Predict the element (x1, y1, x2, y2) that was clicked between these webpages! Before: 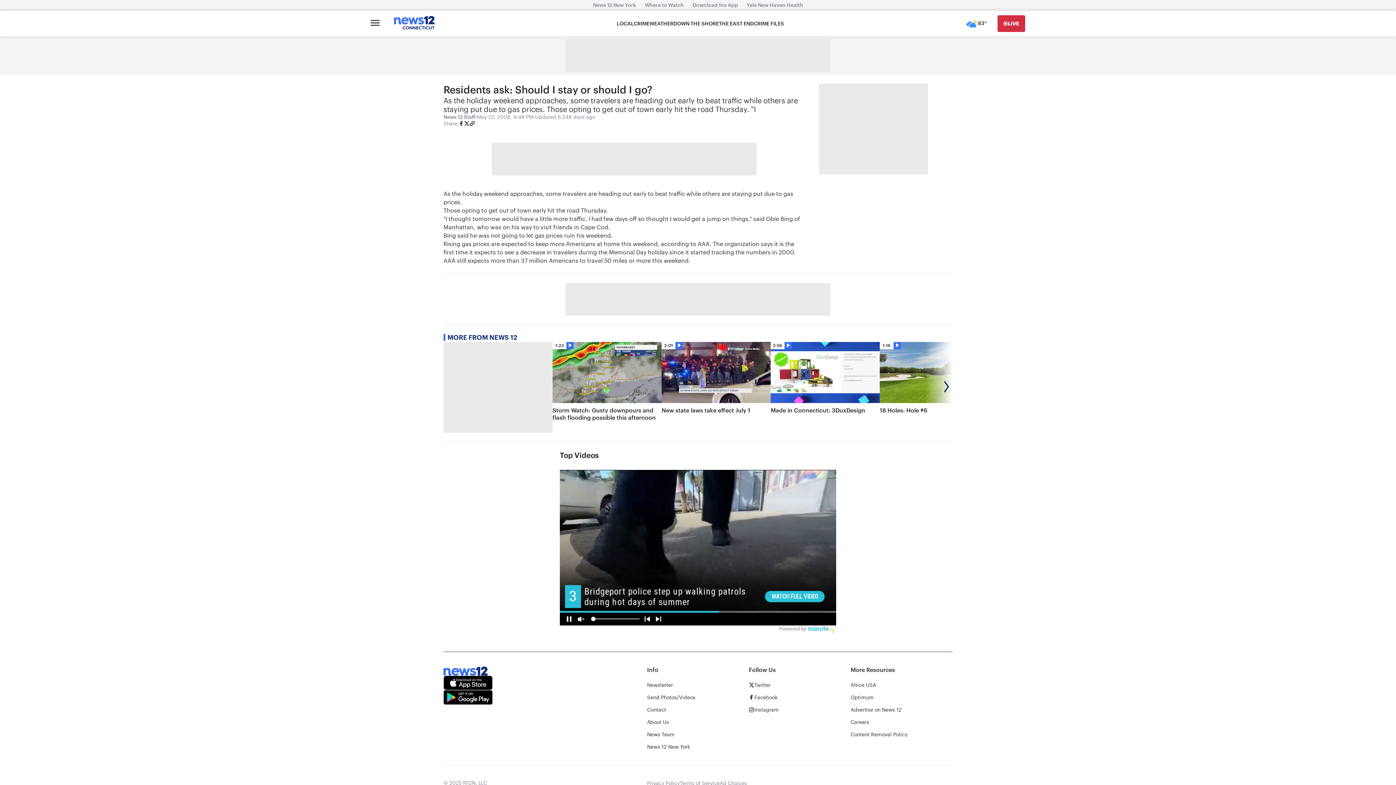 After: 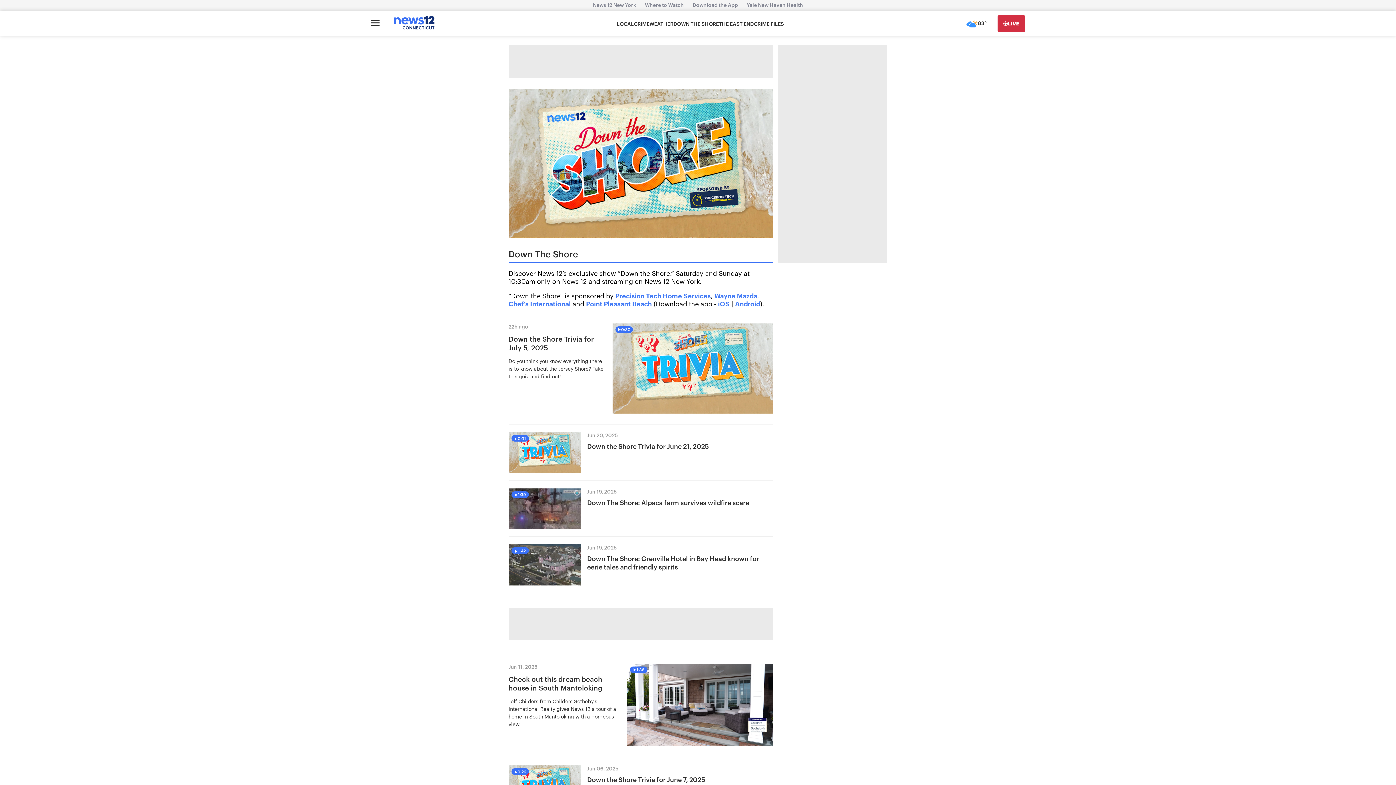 Action: bbox: (673, 20, 719, 27) label: DOWN THE SHORE